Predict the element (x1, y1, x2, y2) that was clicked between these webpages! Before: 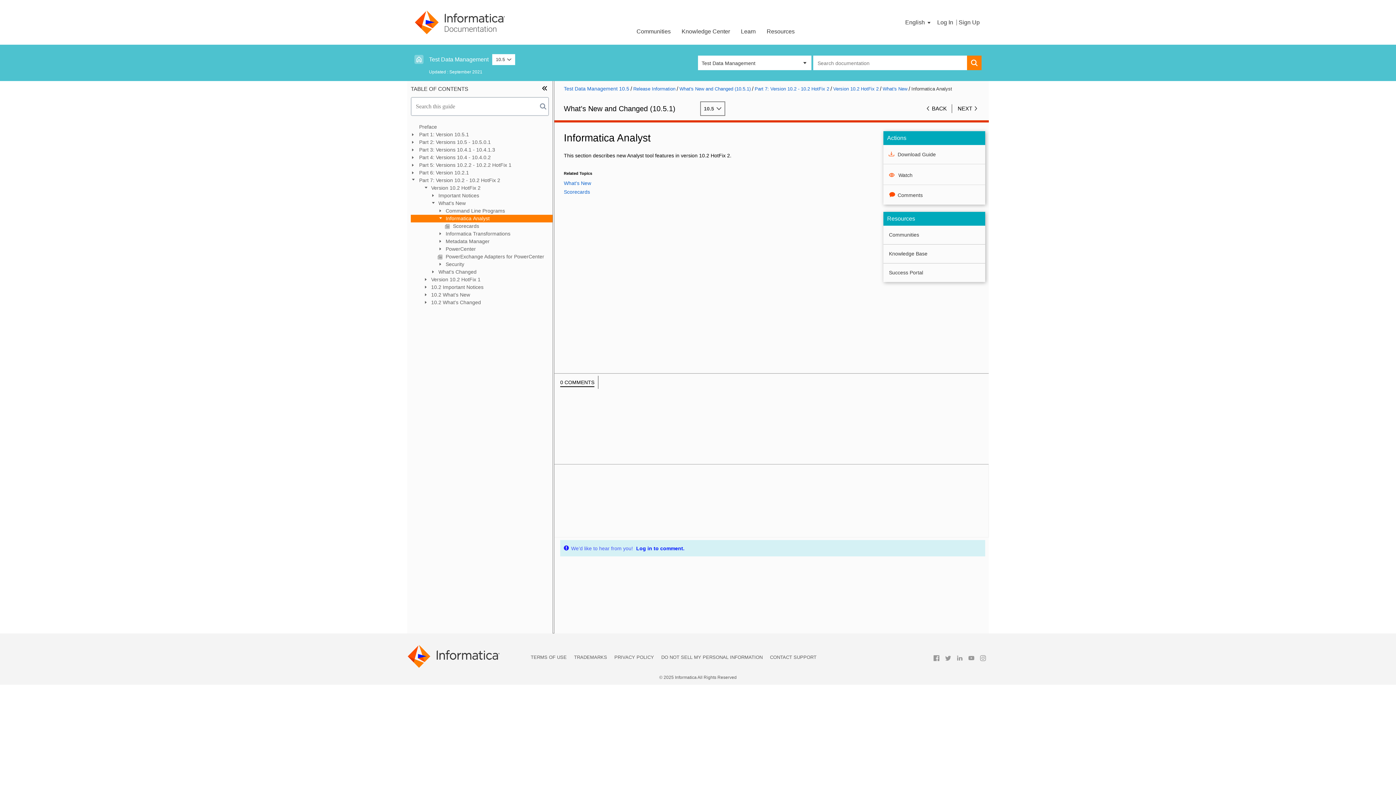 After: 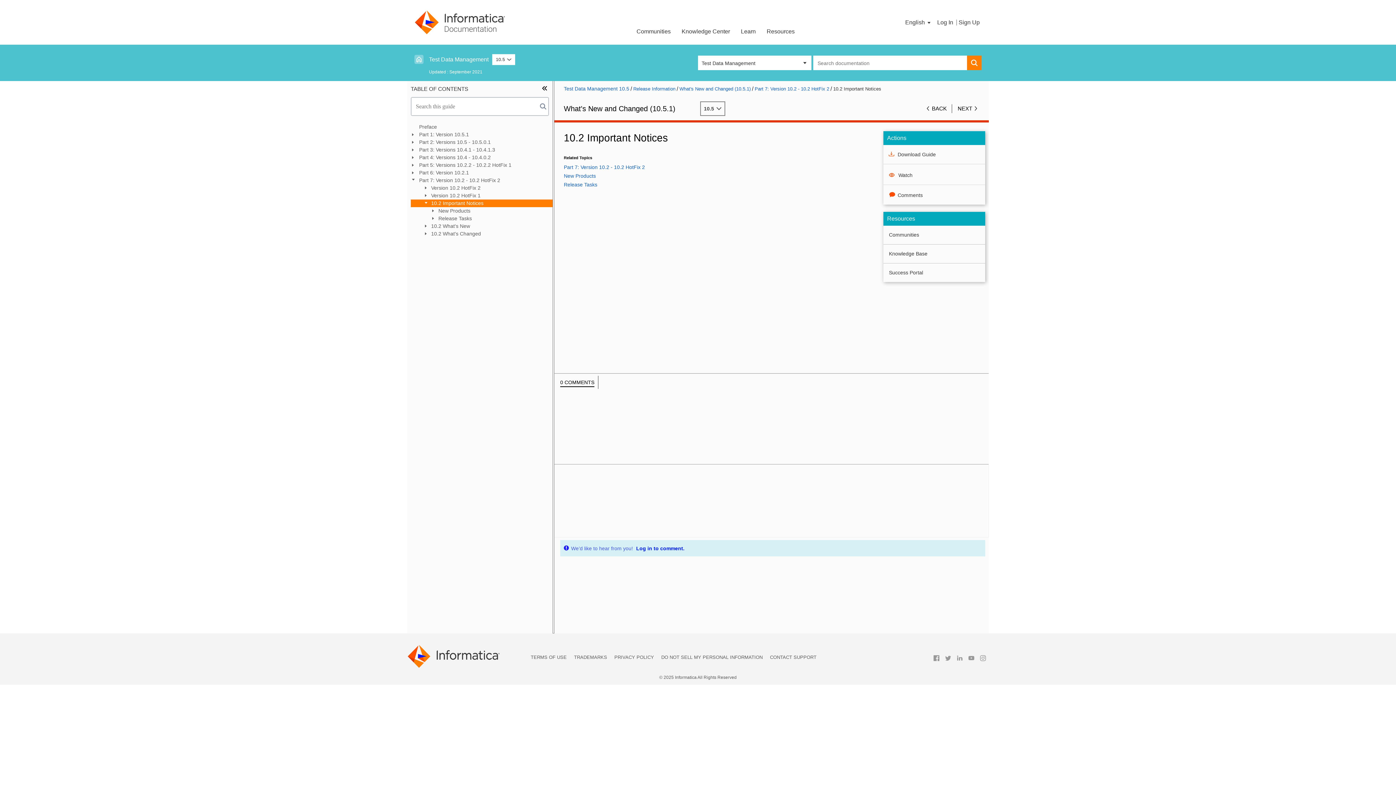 Action: label:  10.2 Important Notices bbox: (410, 283, 552, 291)